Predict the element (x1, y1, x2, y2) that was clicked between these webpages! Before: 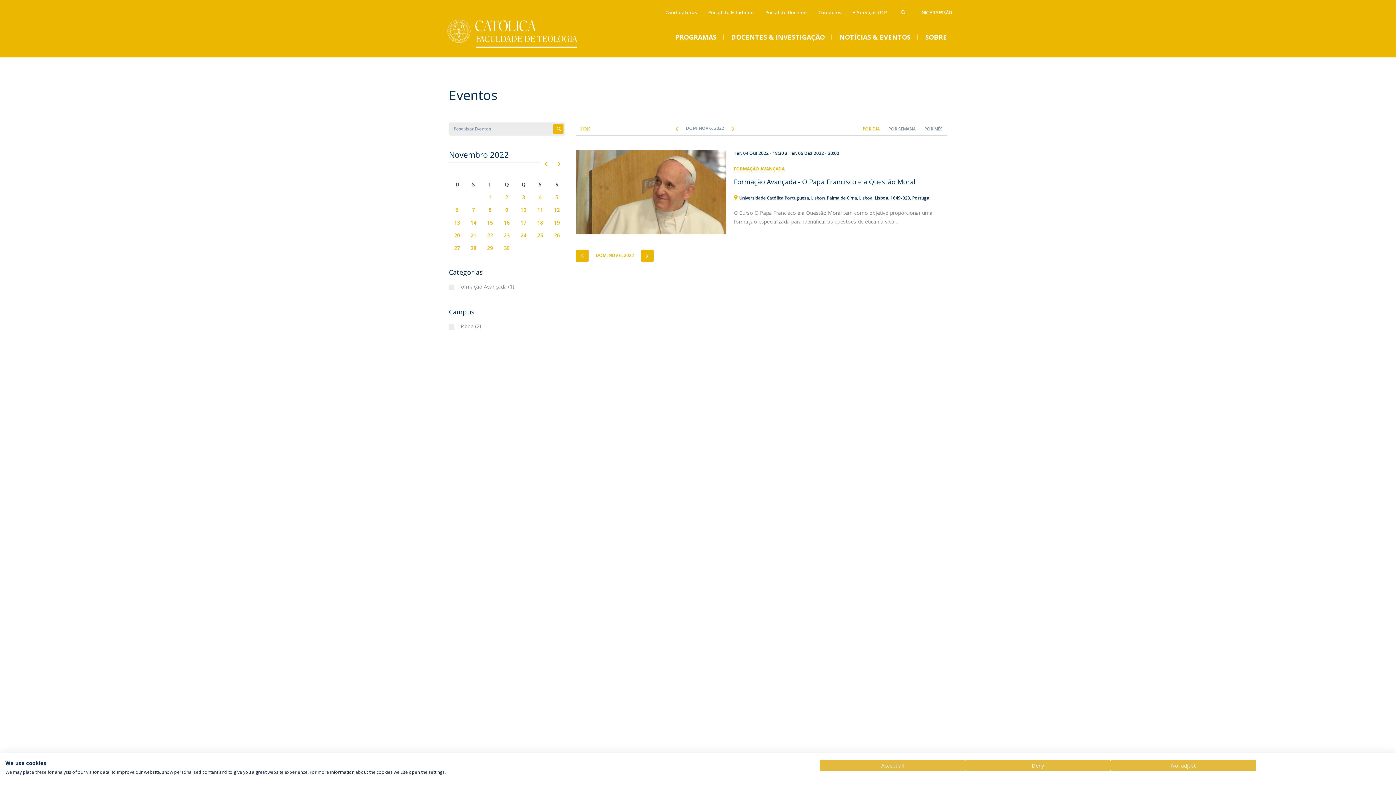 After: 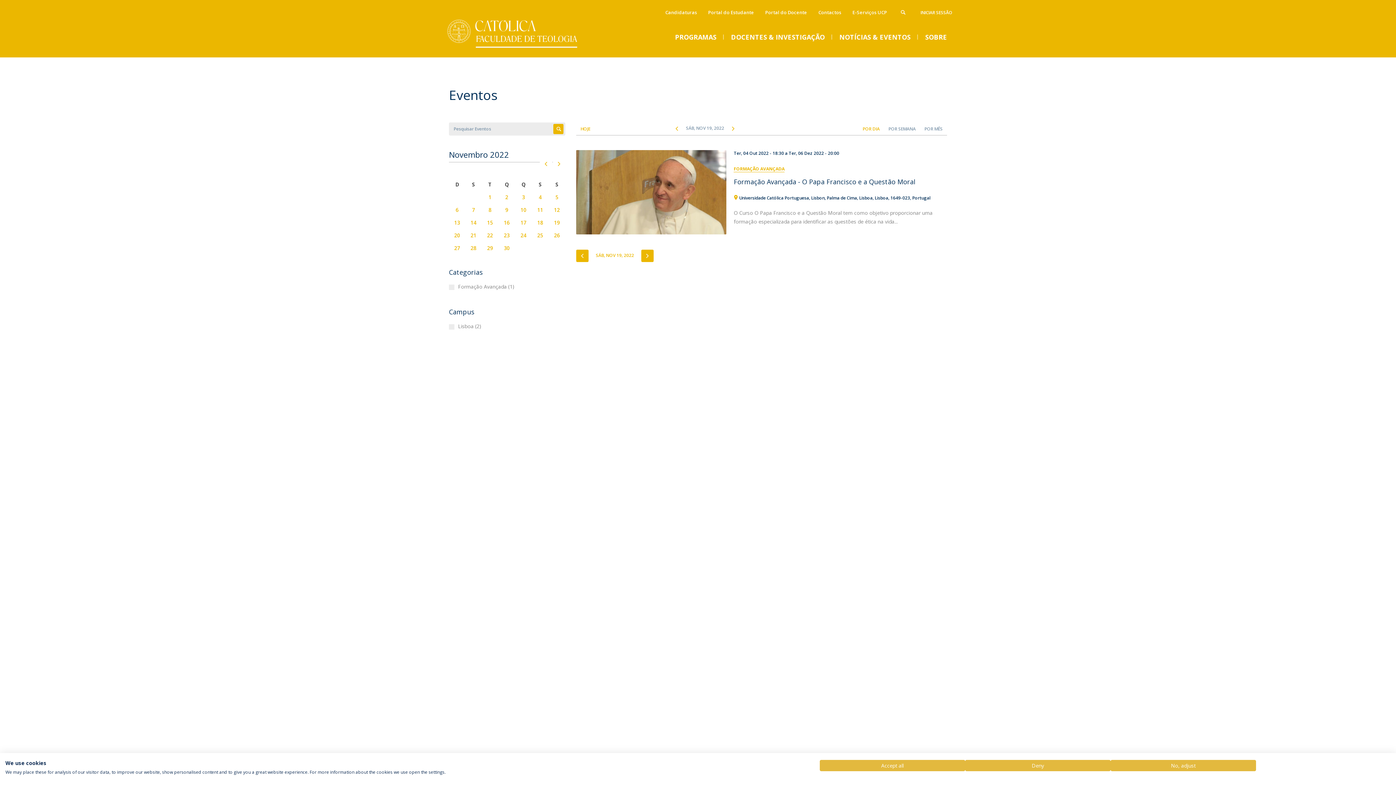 Action: label: 19 bbox: (548, 216, 565, 229)